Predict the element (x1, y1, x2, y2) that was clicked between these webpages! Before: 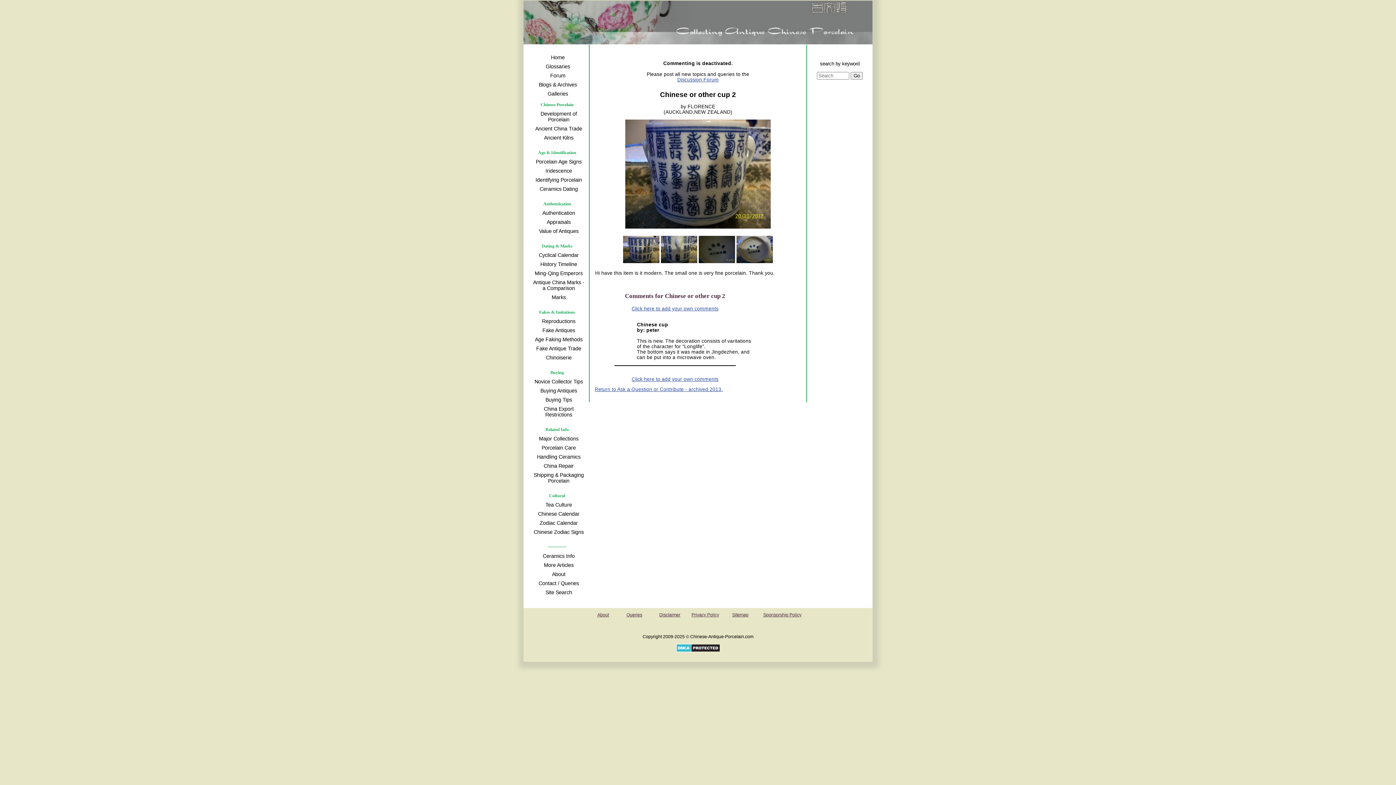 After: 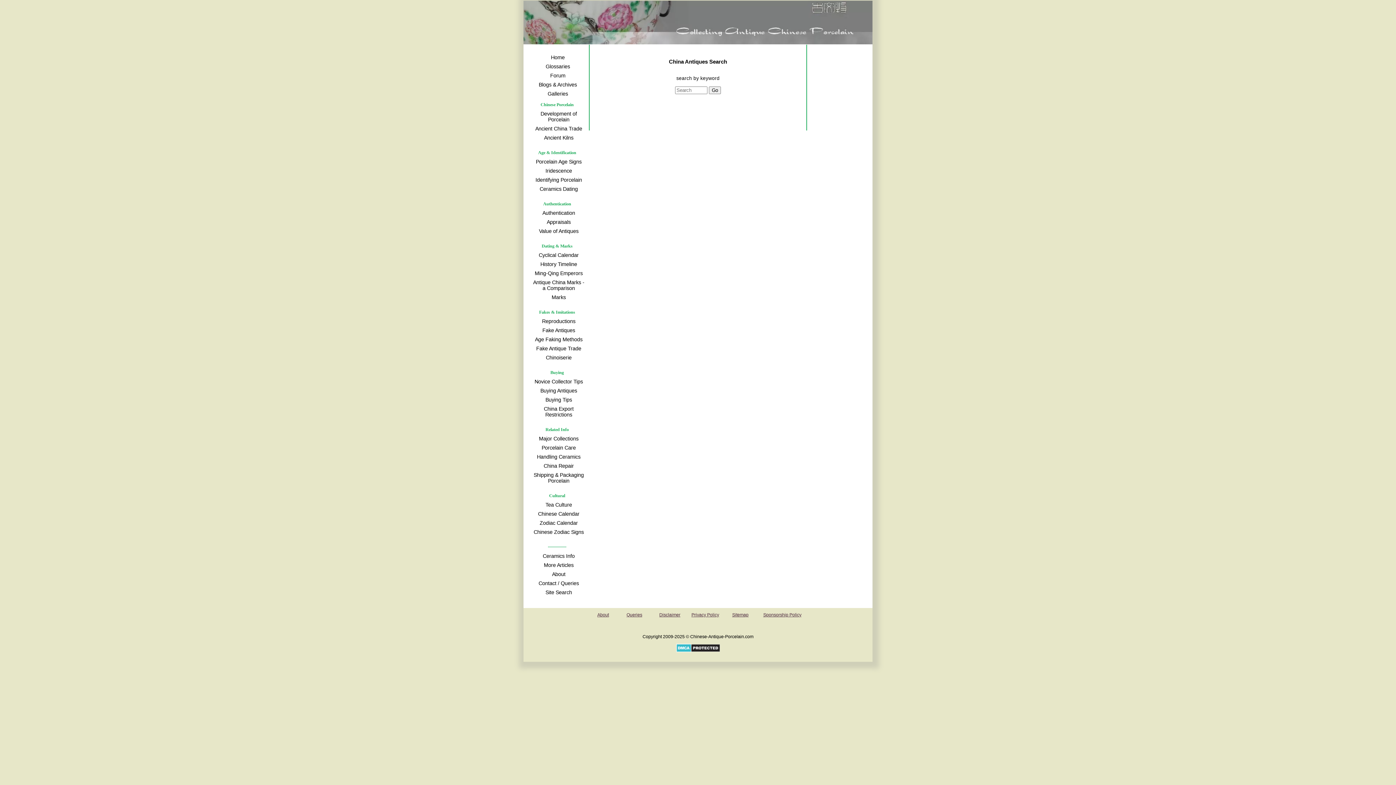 Action: label: Site Search bbox: (530, 588, 585, 596)